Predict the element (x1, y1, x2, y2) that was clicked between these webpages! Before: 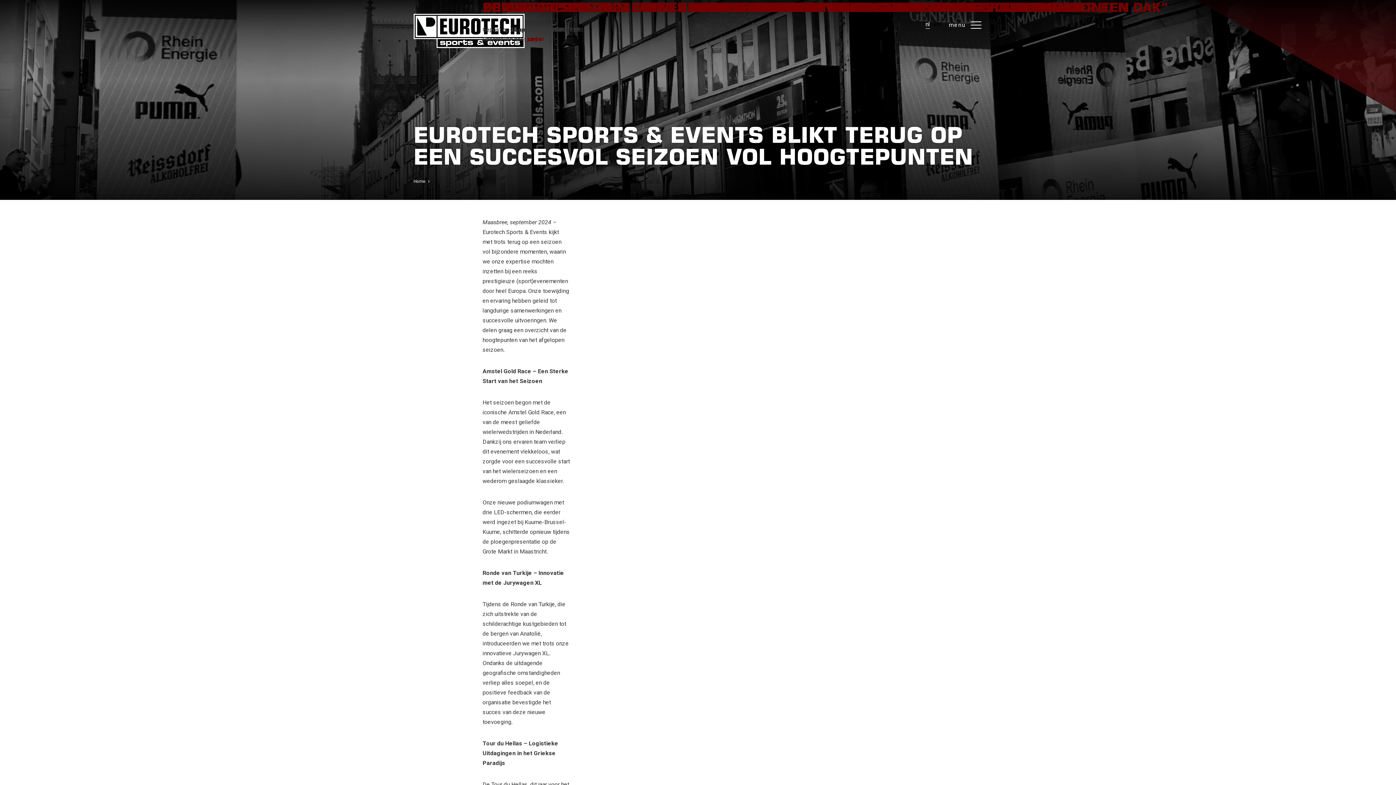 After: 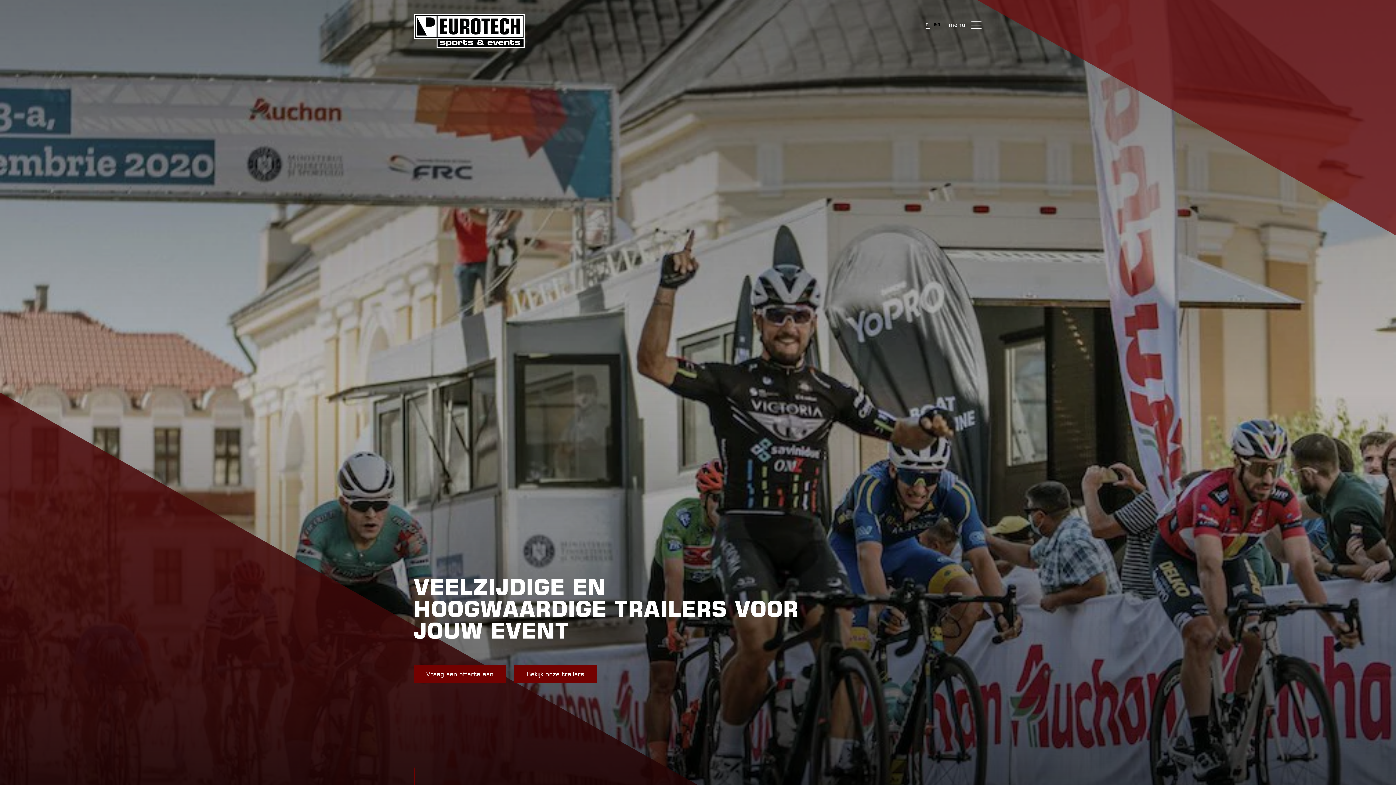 Action: label: Home bbox: (413, 178, 430, 184)